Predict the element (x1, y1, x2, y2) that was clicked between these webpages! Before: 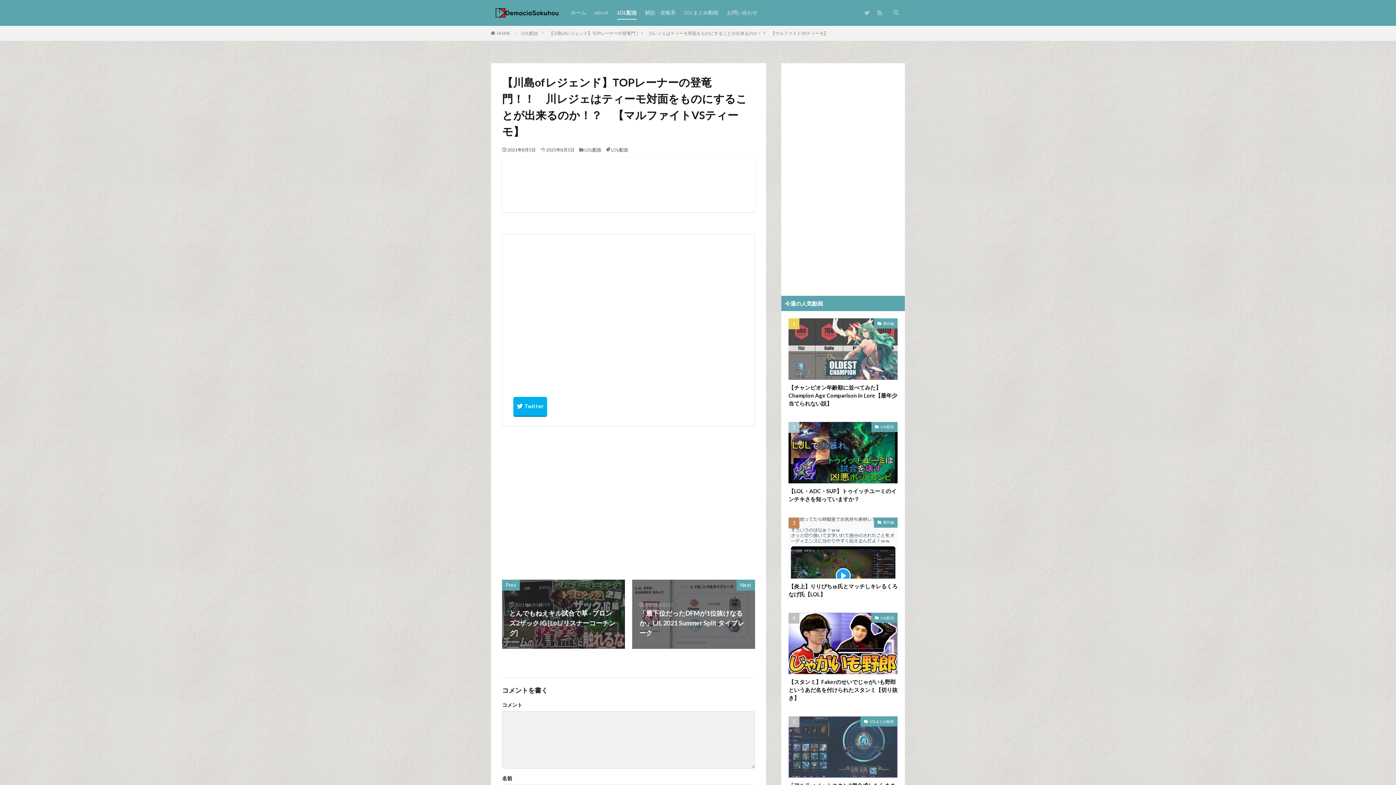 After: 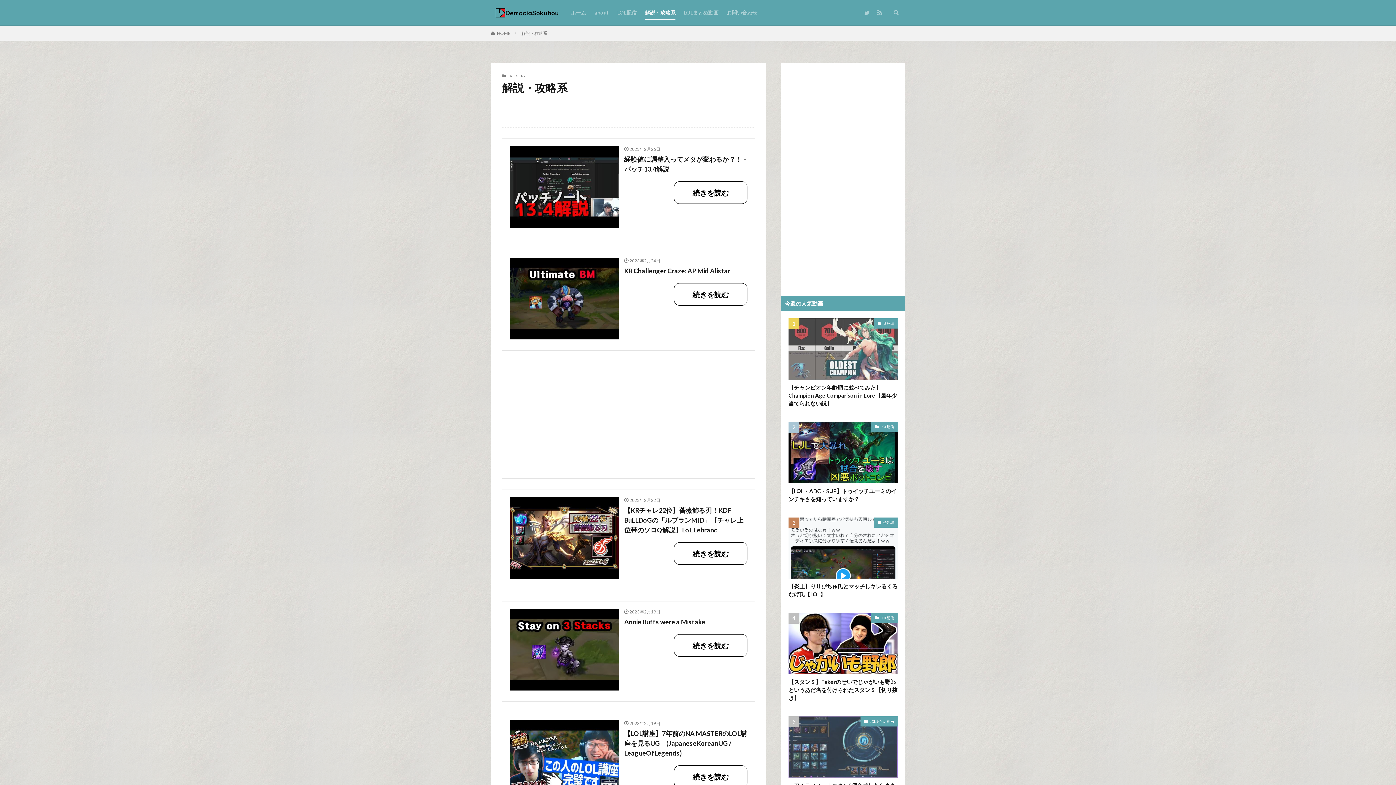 Action: bbox: (645, 6, 675, 18) label: 解説・攻略系